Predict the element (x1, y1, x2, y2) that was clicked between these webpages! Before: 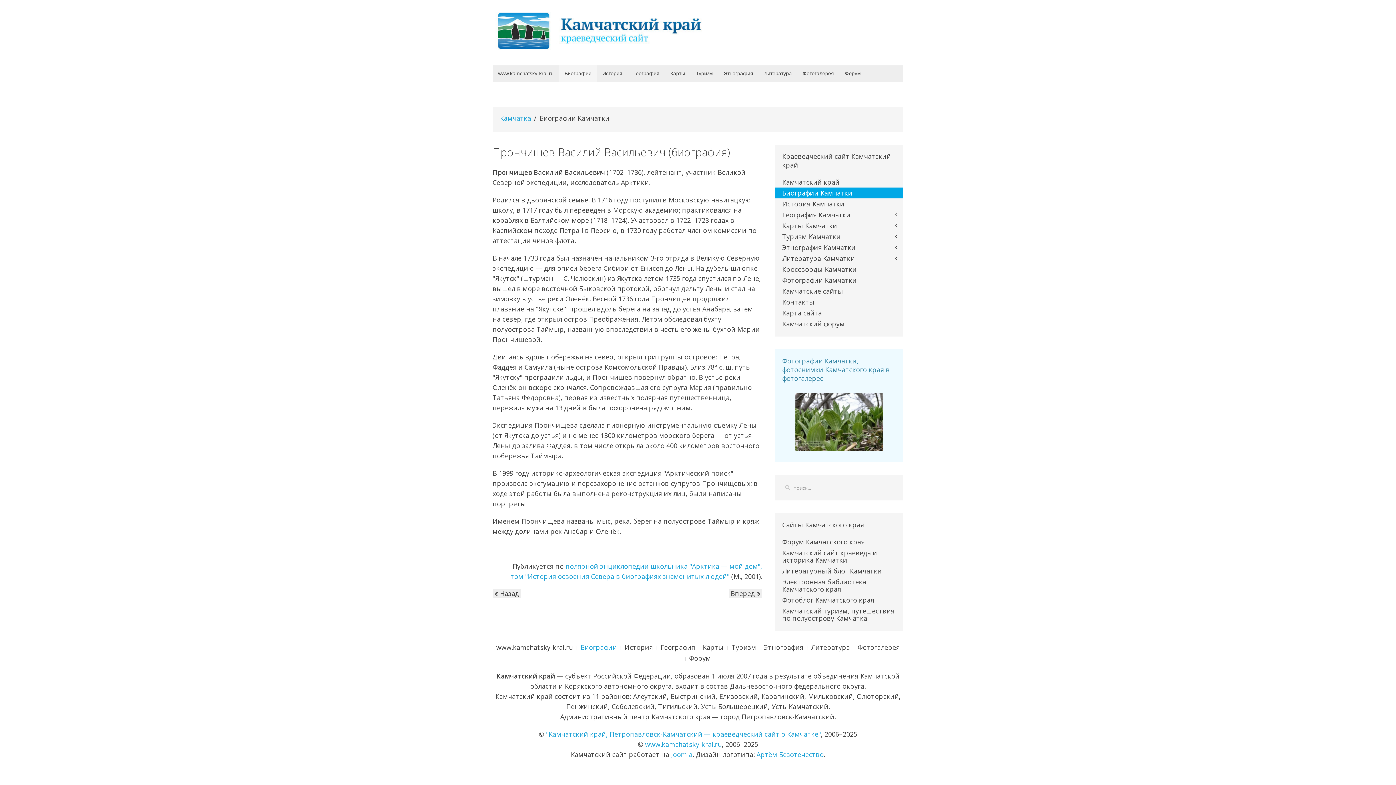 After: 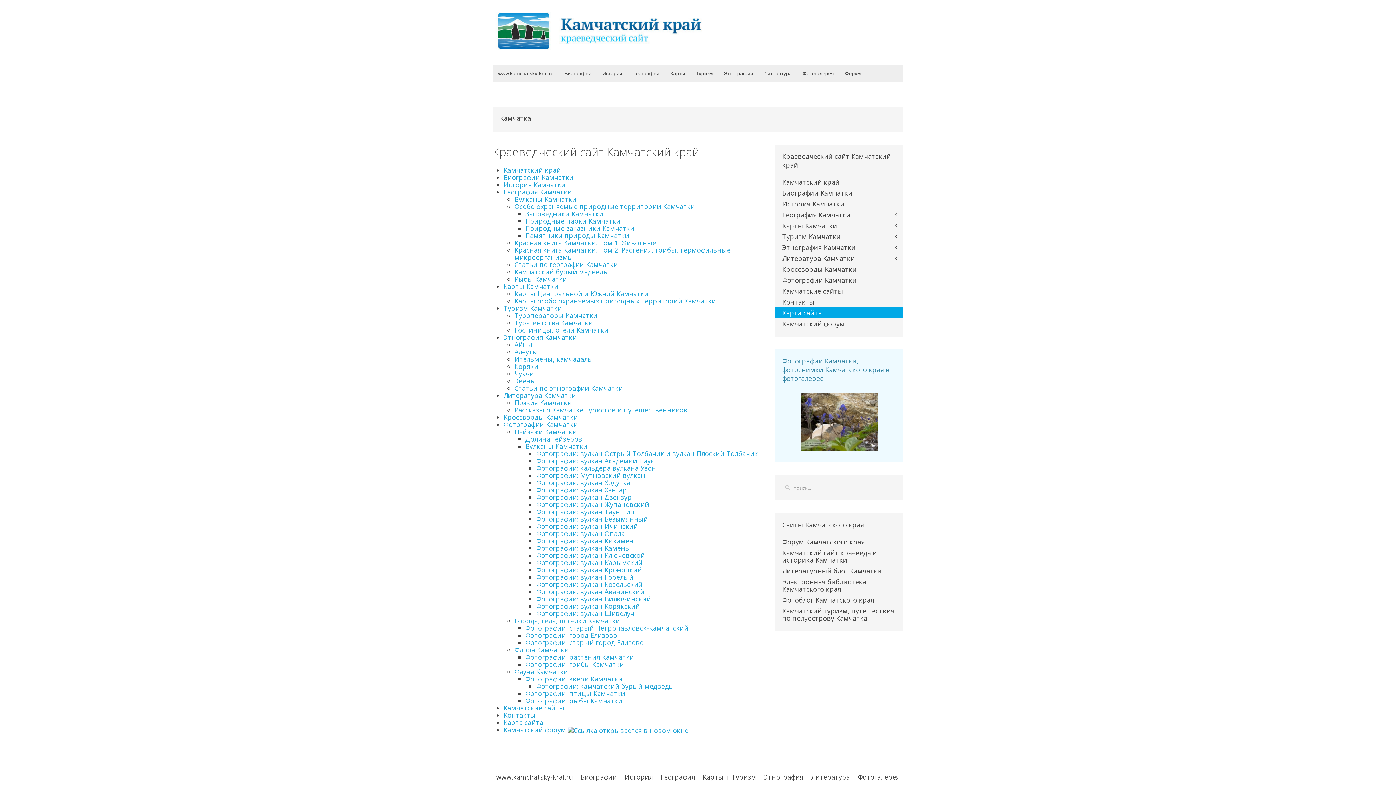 Action: bbox: (775, 307, 903, 318) label: Карта сайта